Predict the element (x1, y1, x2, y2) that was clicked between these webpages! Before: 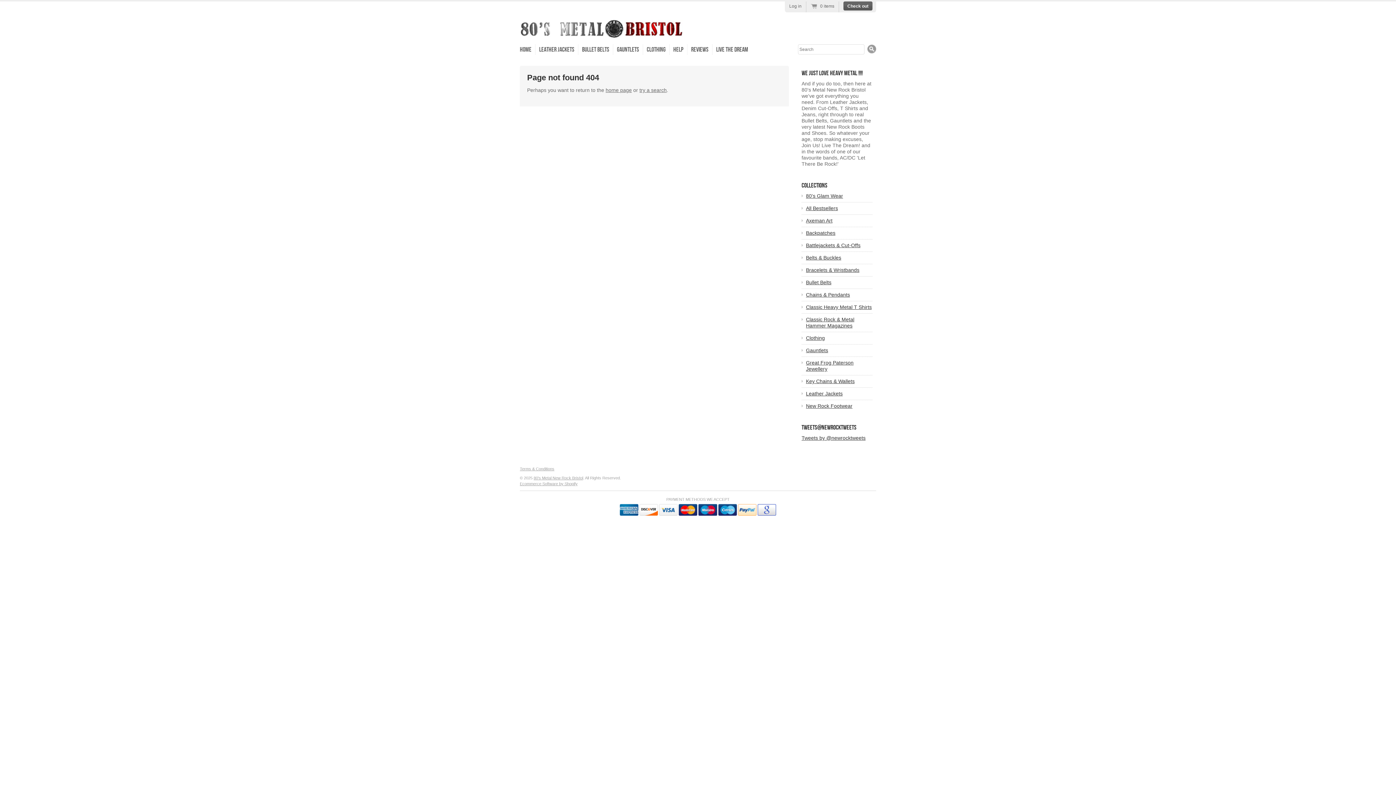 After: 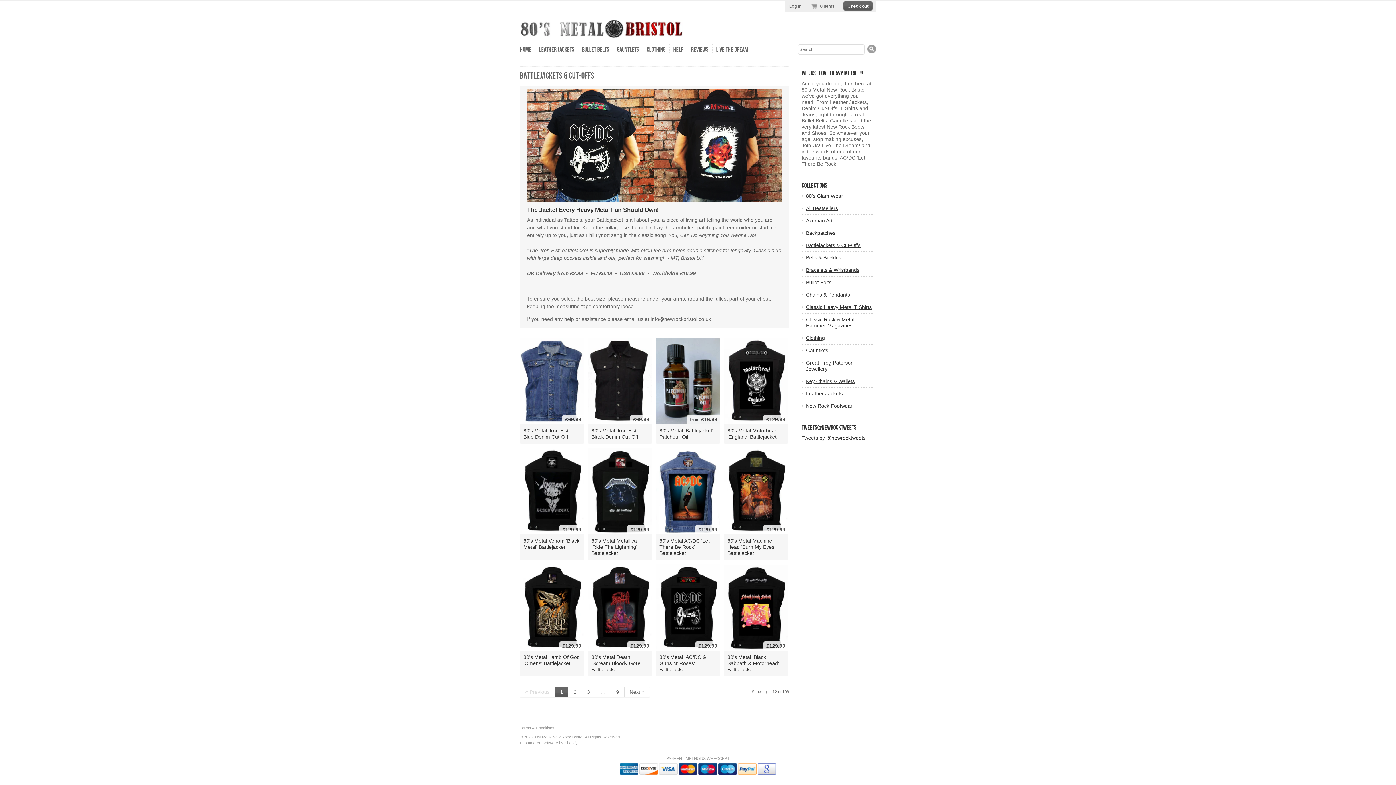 Action: label: Battlejackets & Cut-Offs bbox: (806, 242, 872, 248)